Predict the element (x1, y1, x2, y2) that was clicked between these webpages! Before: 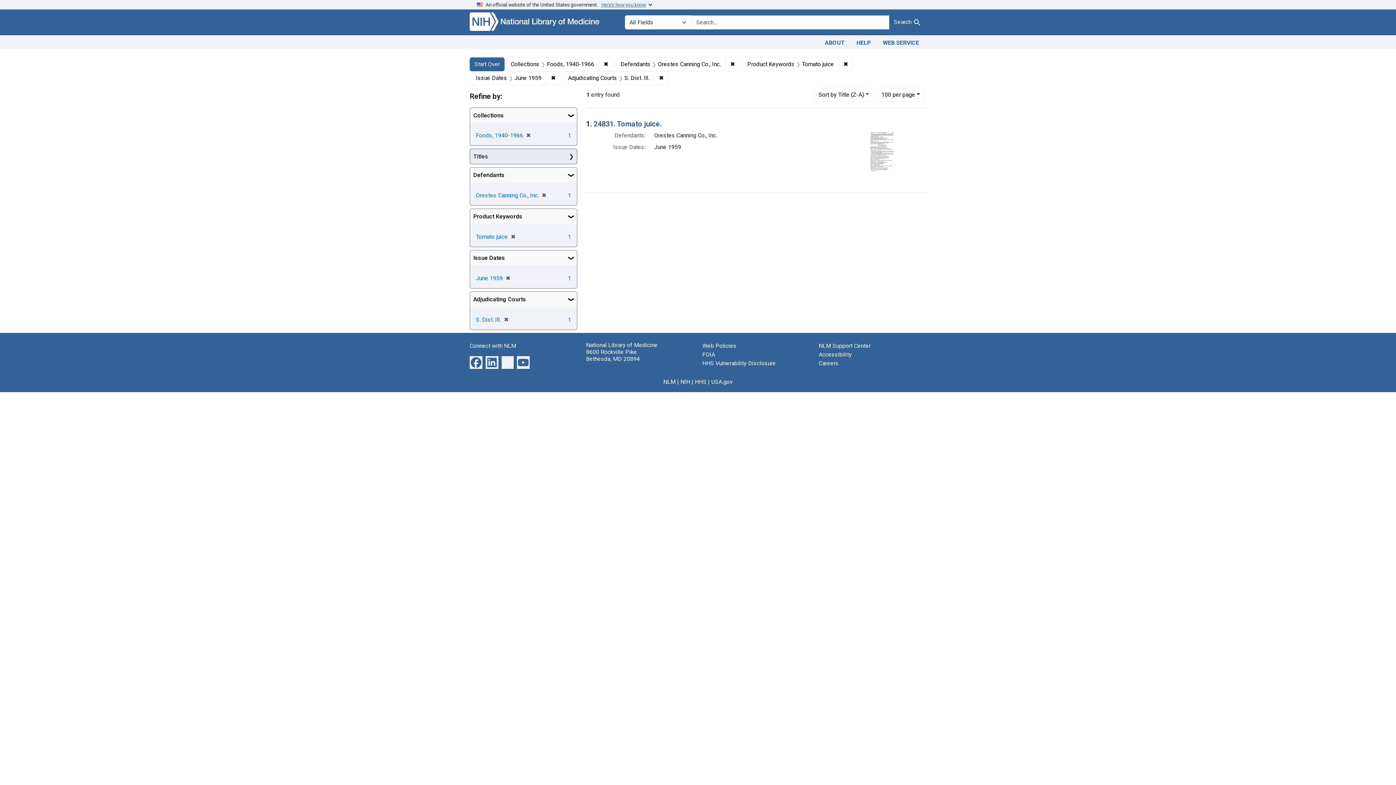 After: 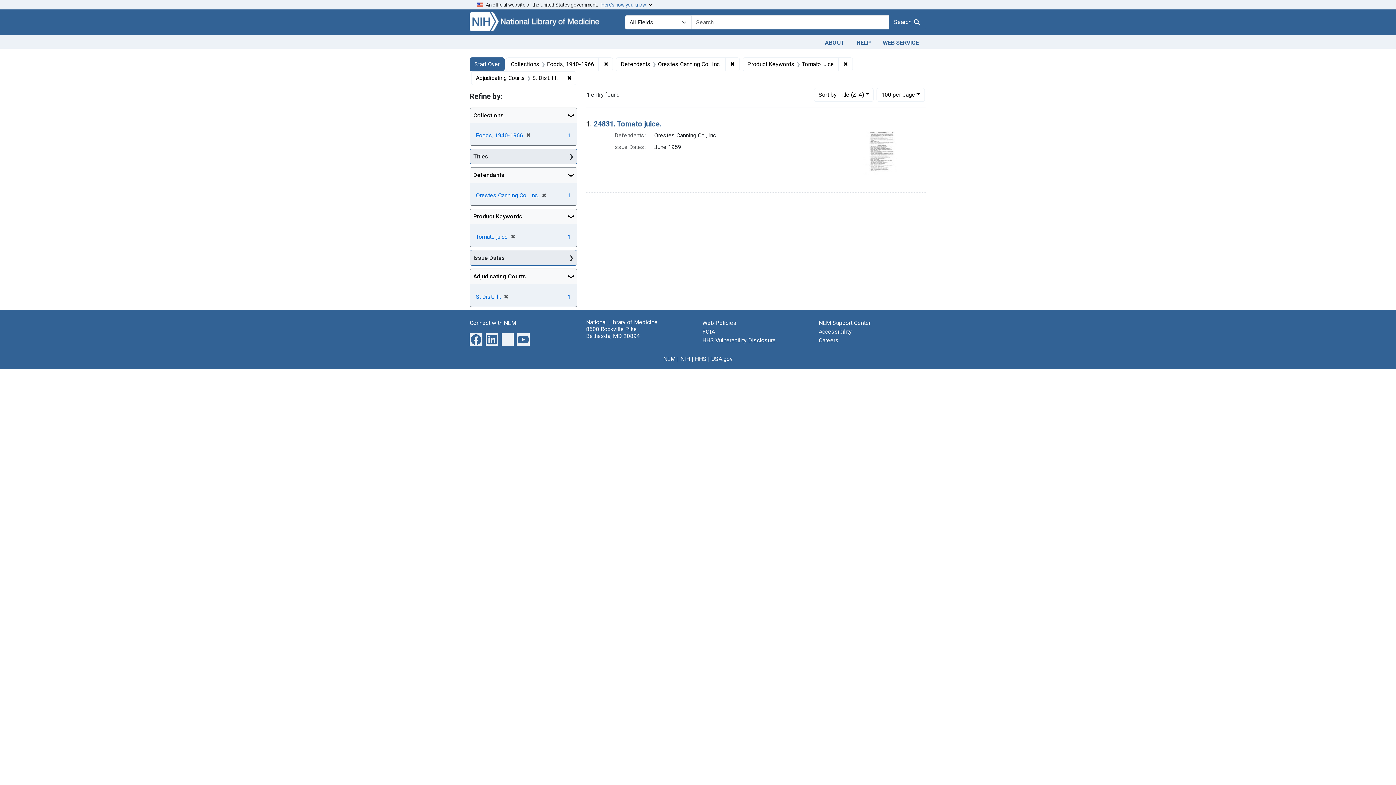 Action: bbox: (546, 71, 560, 84) label: ✖
Remove constraint Issue Dates: June 1959